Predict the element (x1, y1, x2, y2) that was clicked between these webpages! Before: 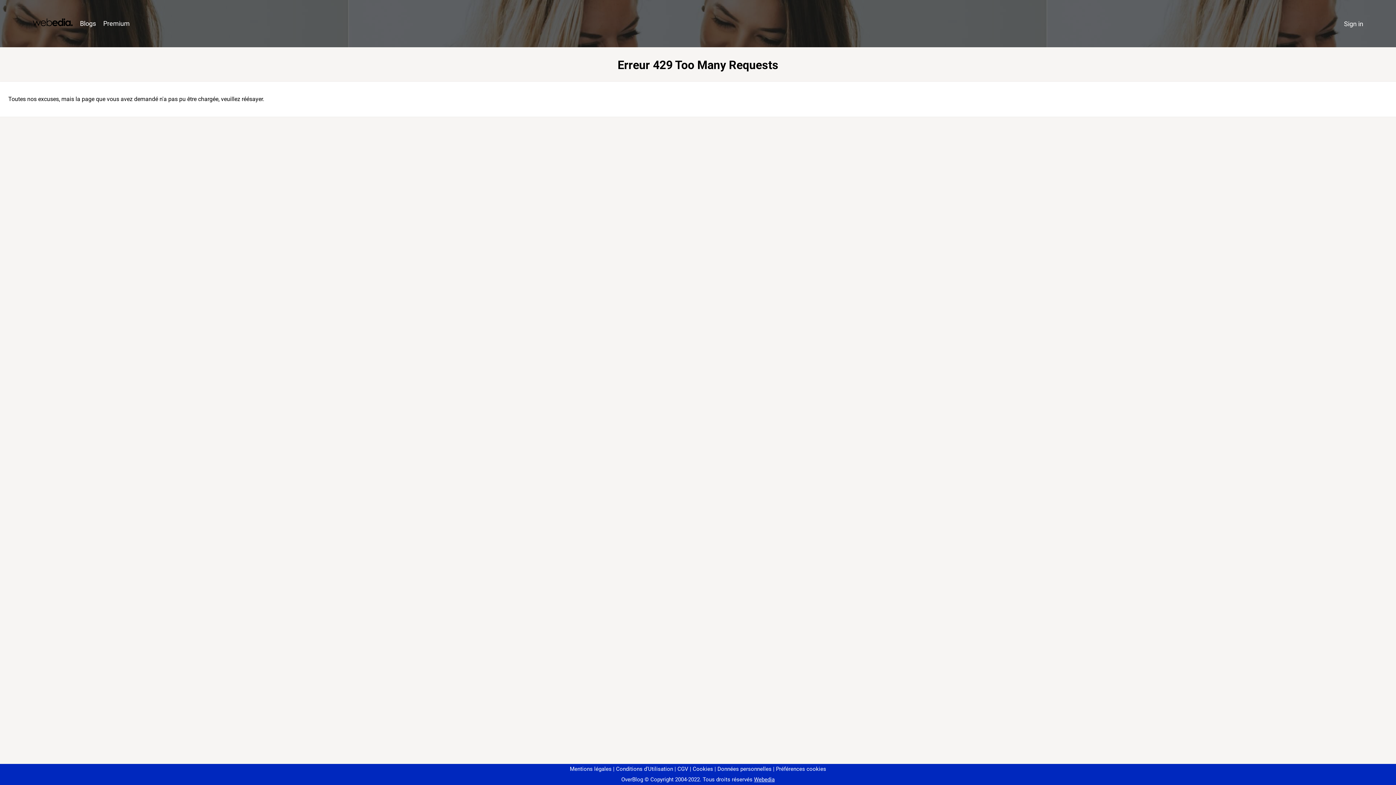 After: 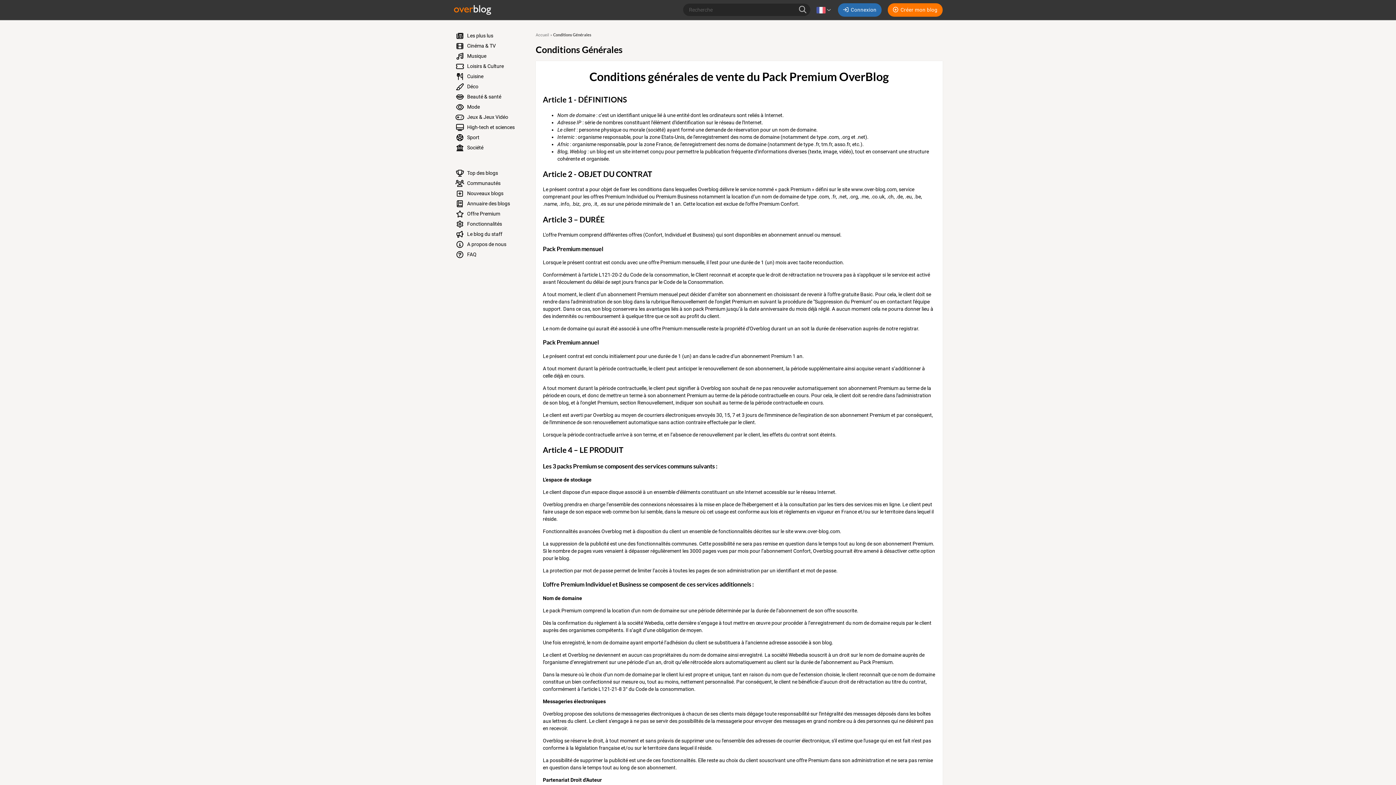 Action: label: CGV bbox: (674, 766, 688, 772)